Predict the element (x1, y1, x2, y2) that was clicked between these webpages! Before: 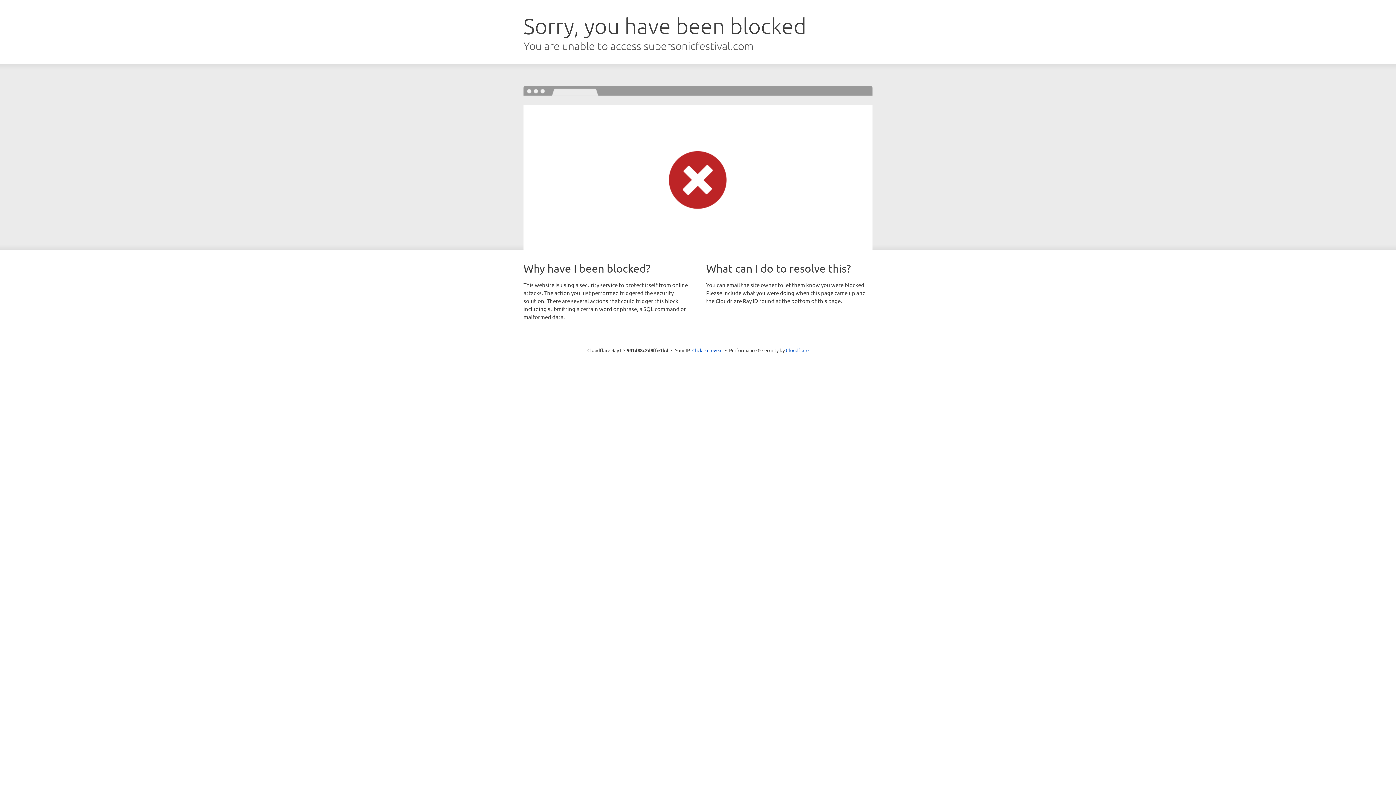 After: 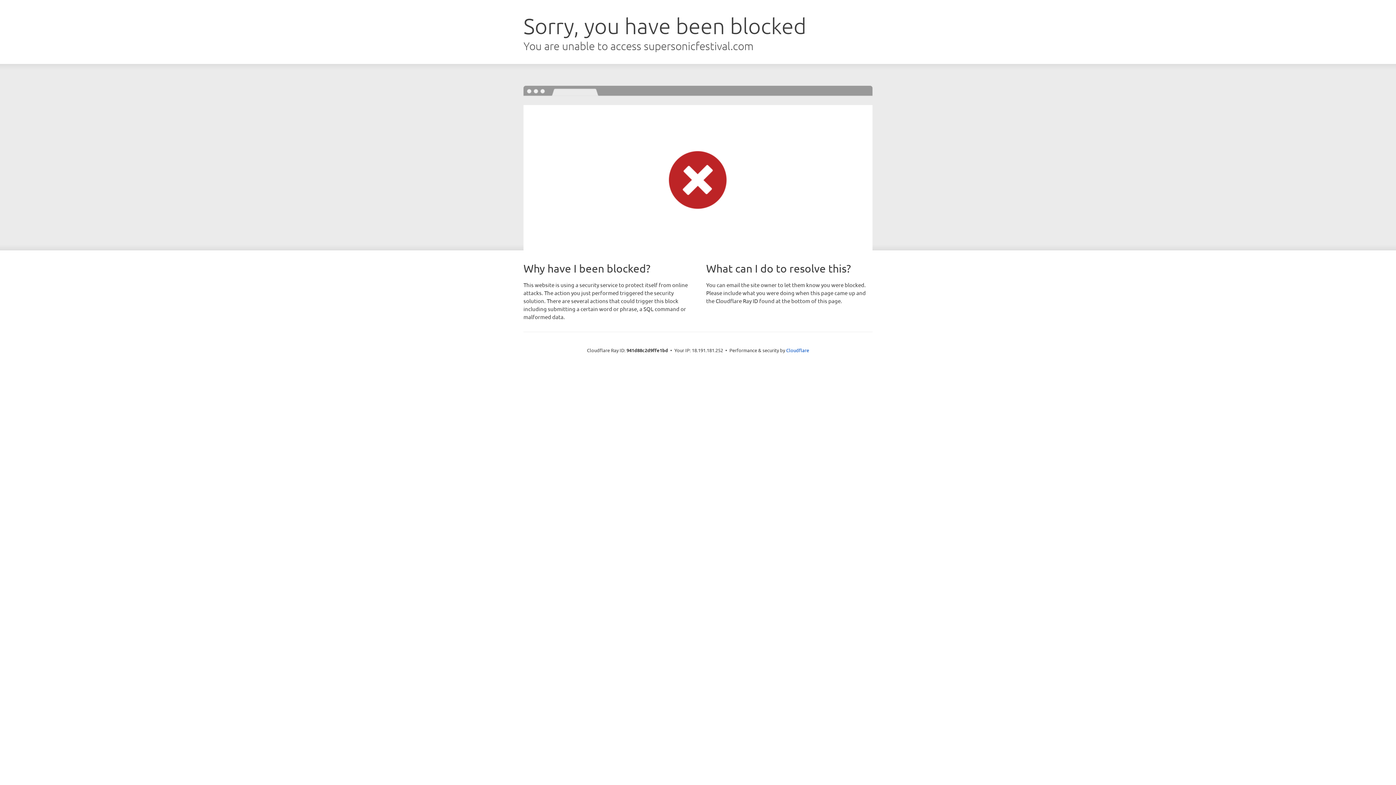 Action: label: Click to reveal bbox: (692, 346, 722, 353)